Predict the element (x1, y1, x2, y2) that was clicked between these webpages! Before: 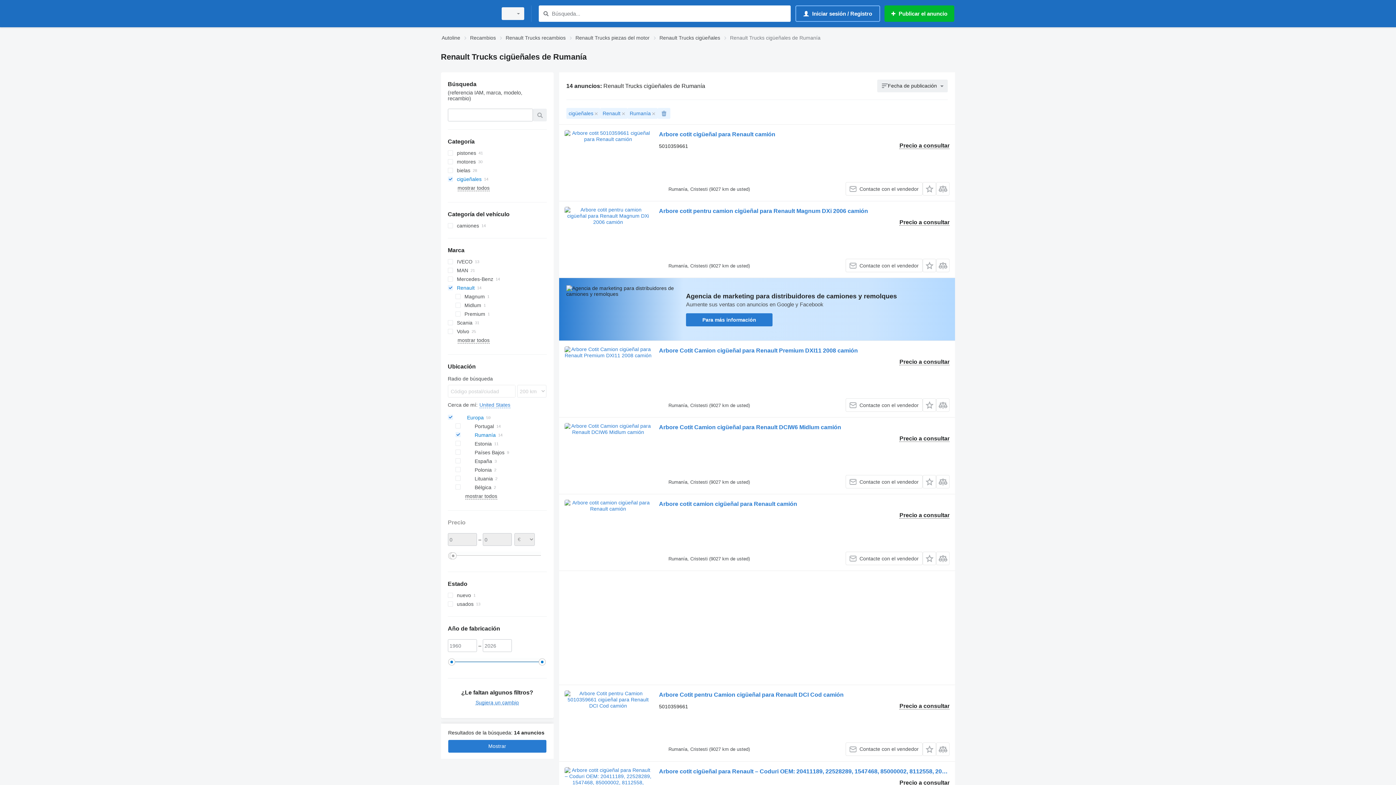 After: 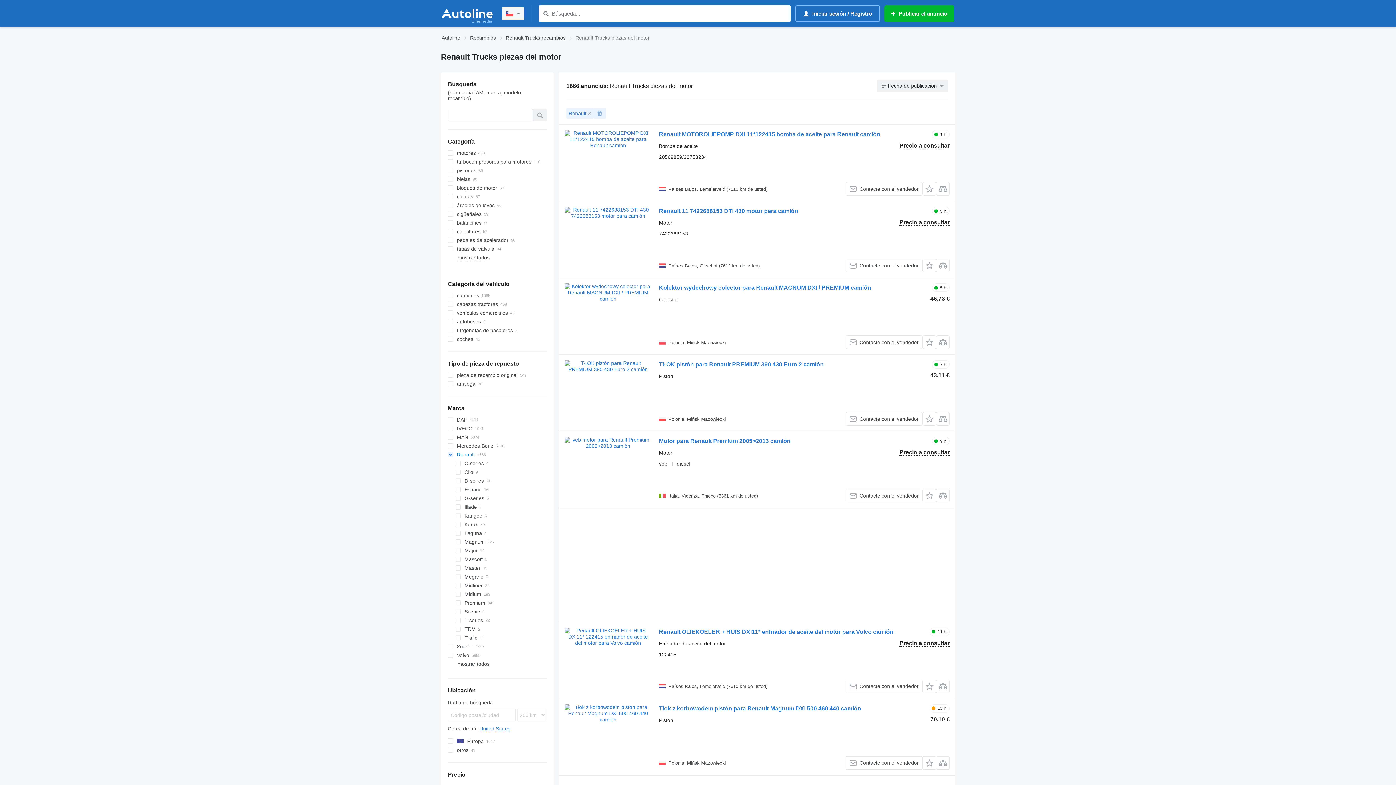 Action: label: Renault Trucks piezas del motor bbox: (575, 33, 649, 42)